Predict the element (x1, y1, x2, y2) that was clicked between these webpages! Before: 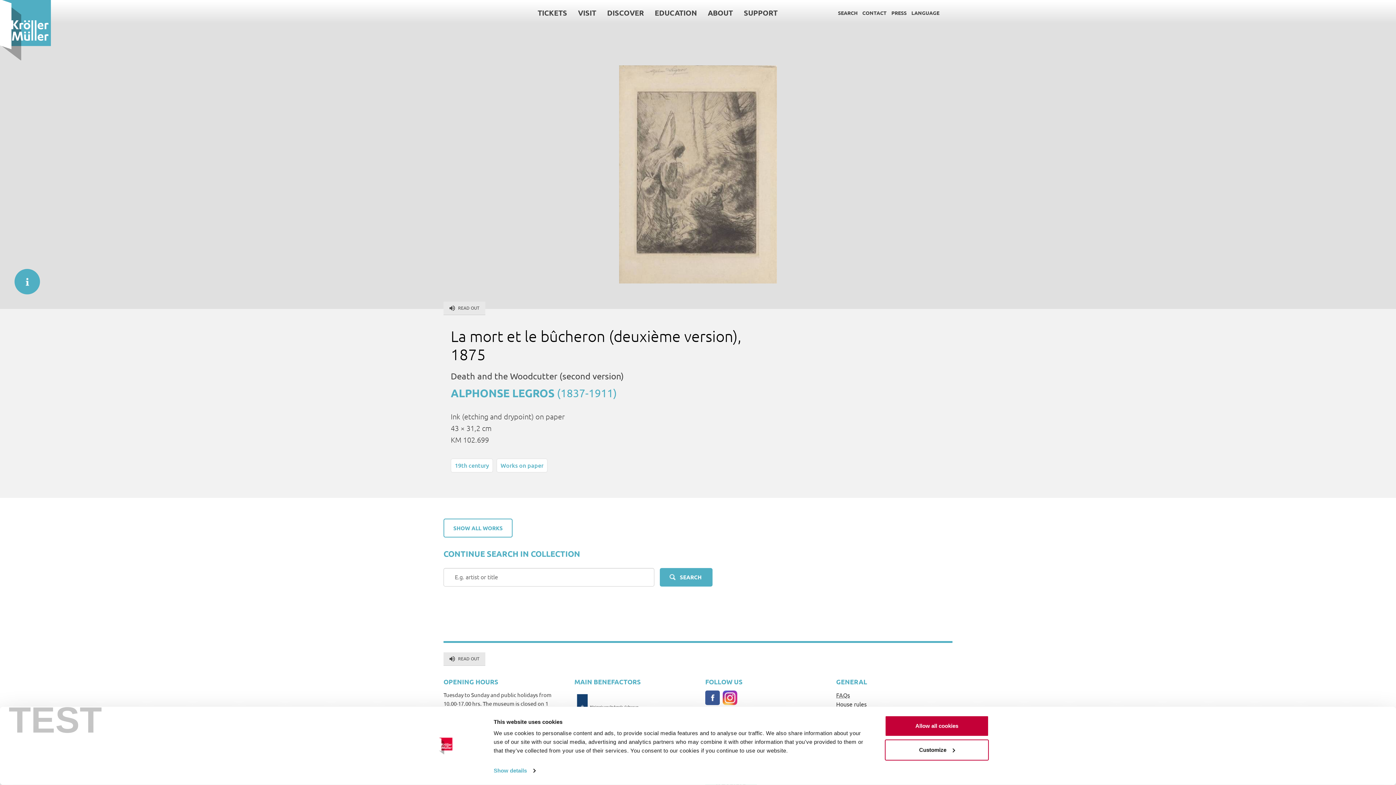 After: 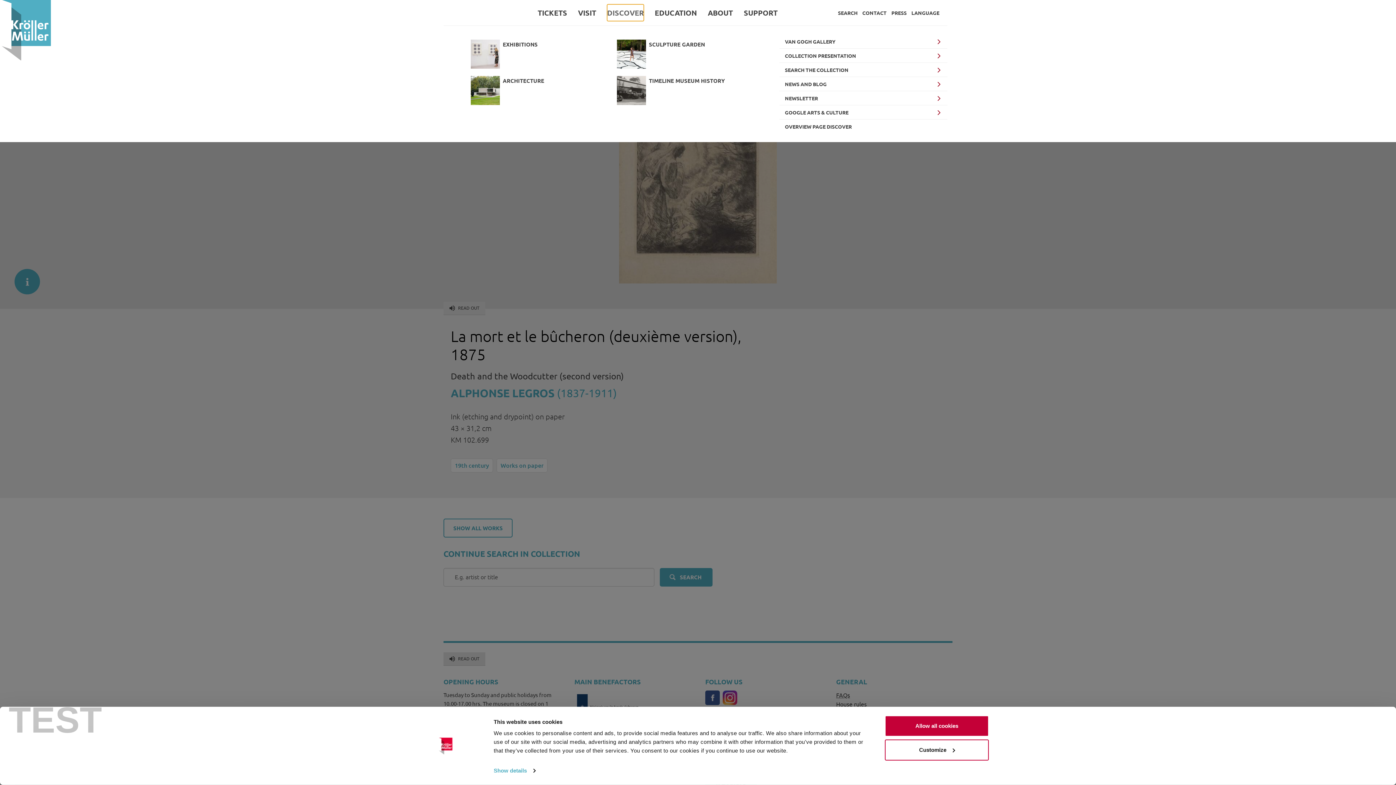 Action: label: DISCOVER bbox: (607, 4, 644, 21)